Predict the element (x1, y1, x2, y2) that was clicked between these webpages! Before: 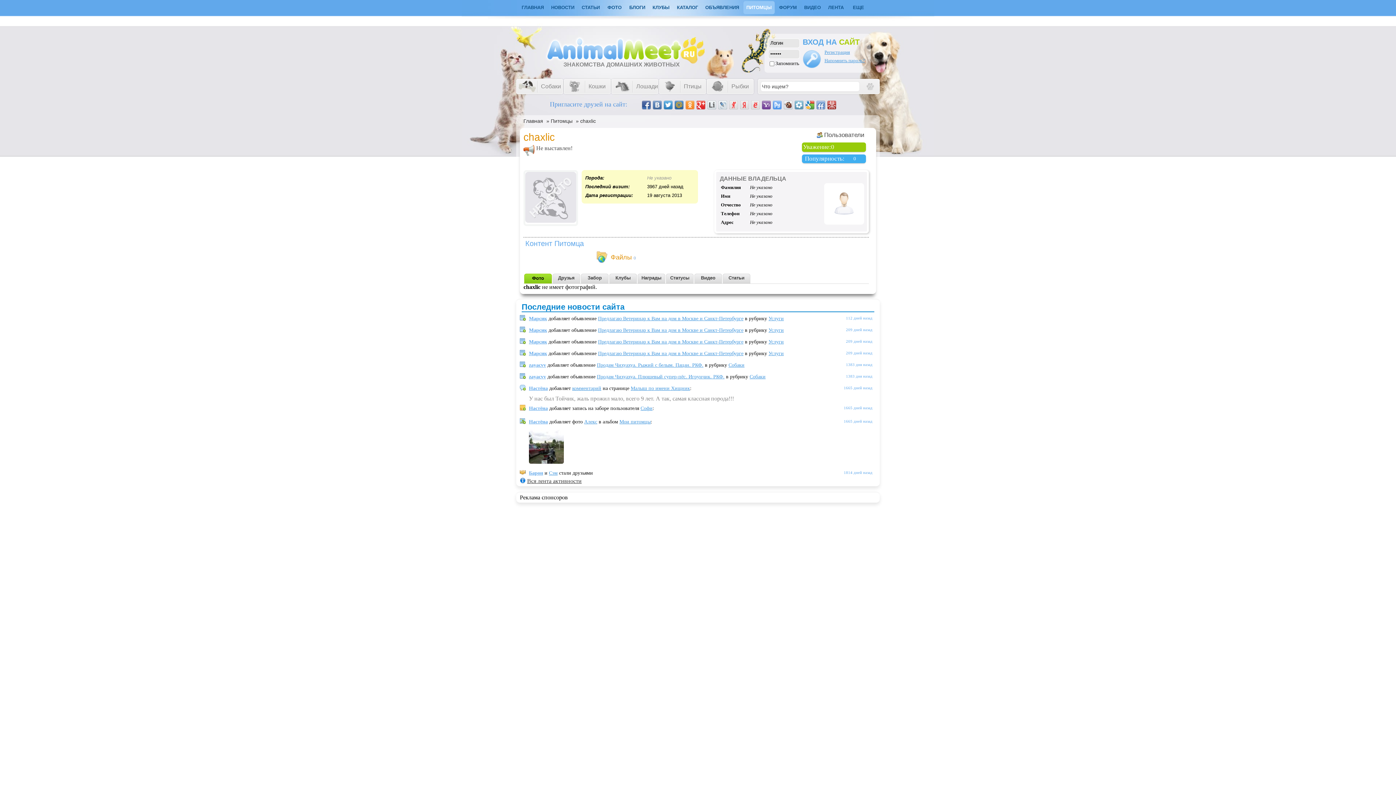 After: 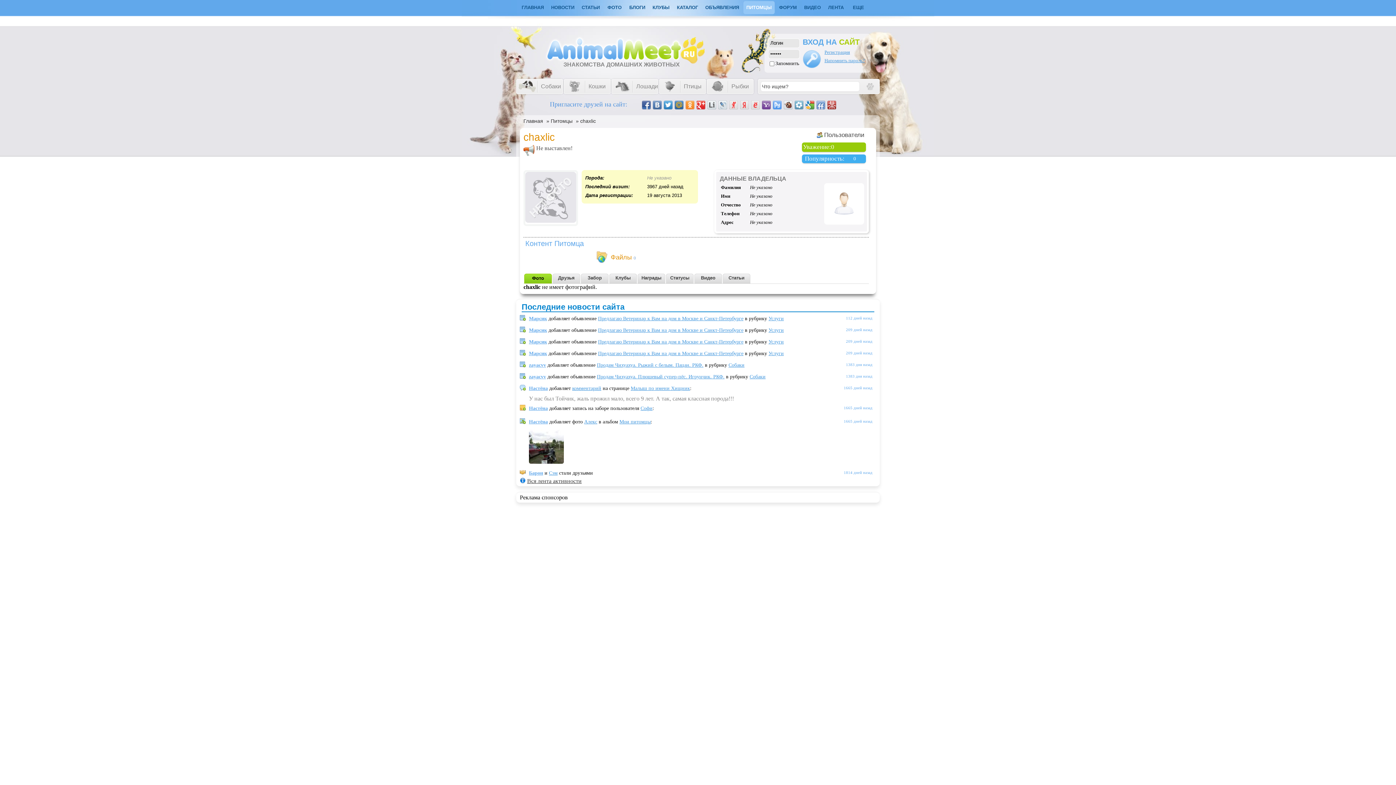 Action: bbox: (718, 100, 727, 109)